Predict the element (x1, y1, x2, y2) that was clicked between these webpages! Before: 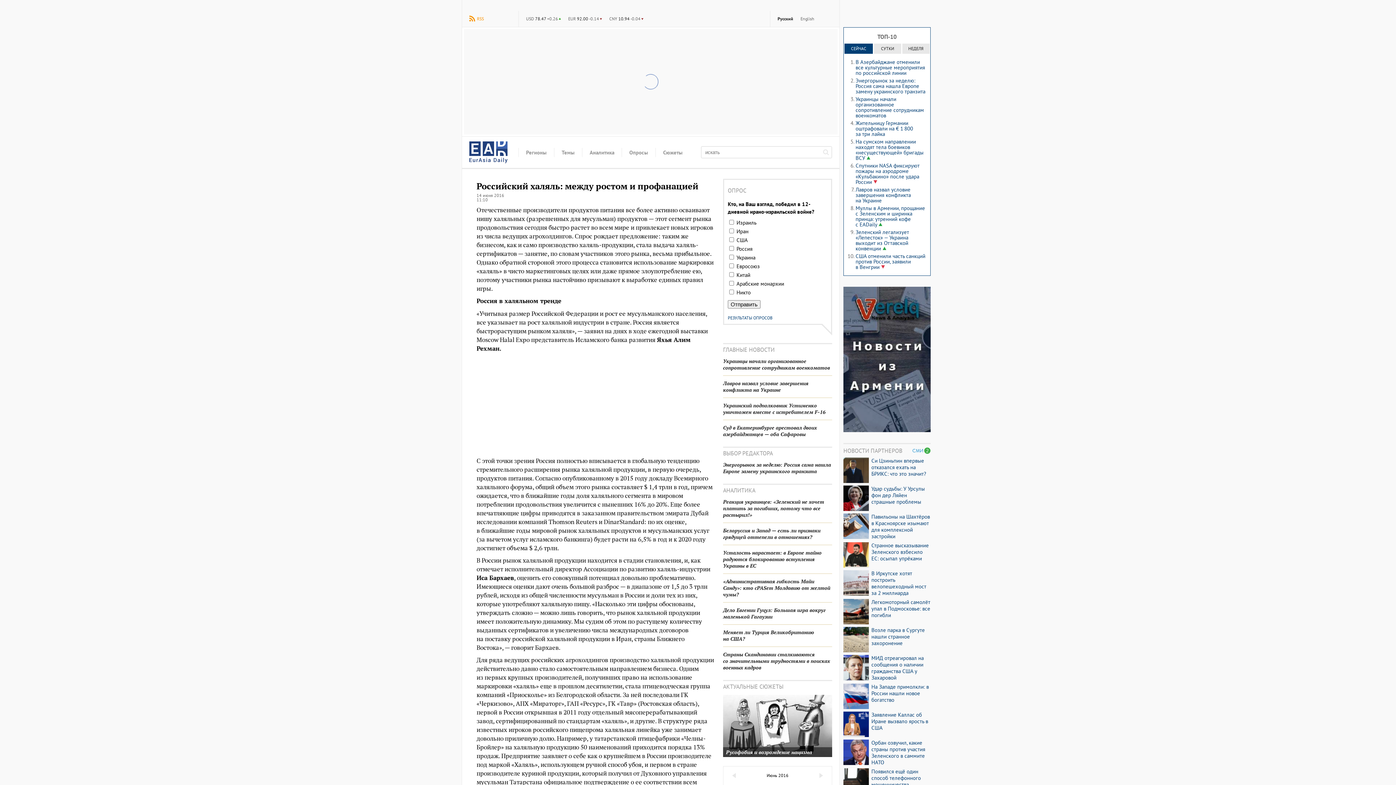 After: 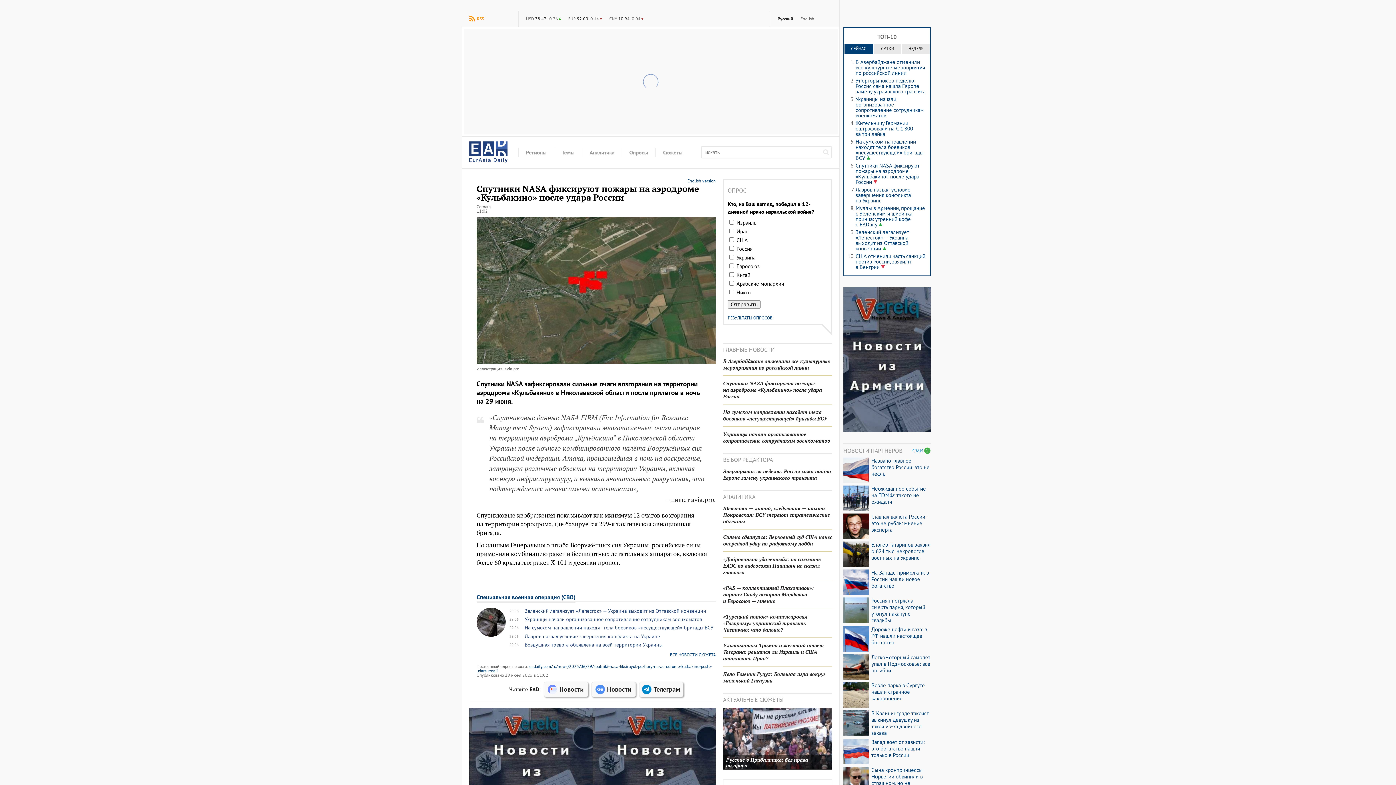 Action: bbox: (855, 162, 919, 185) label: Спутники NASA фиксируют пожары на аэродроме «Кульбакино» после удара России